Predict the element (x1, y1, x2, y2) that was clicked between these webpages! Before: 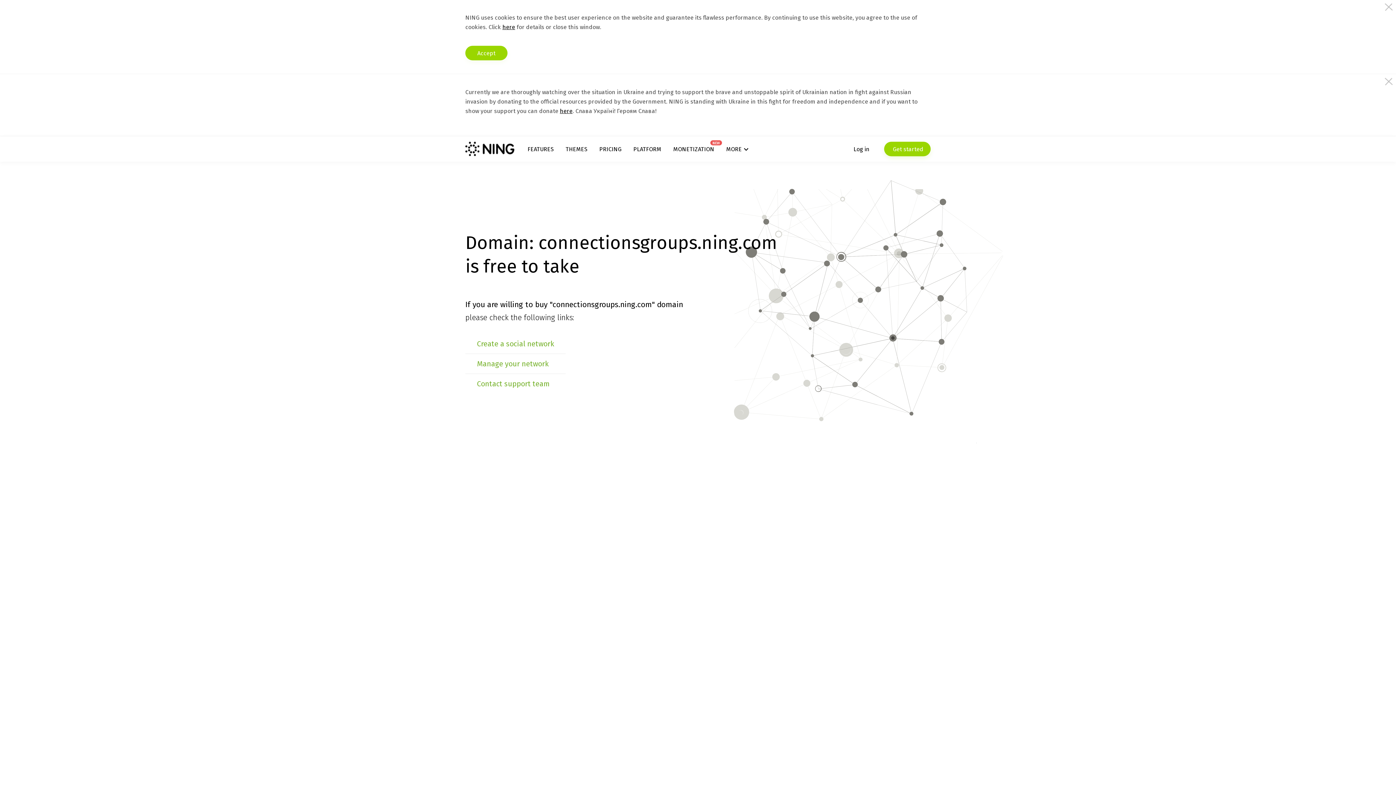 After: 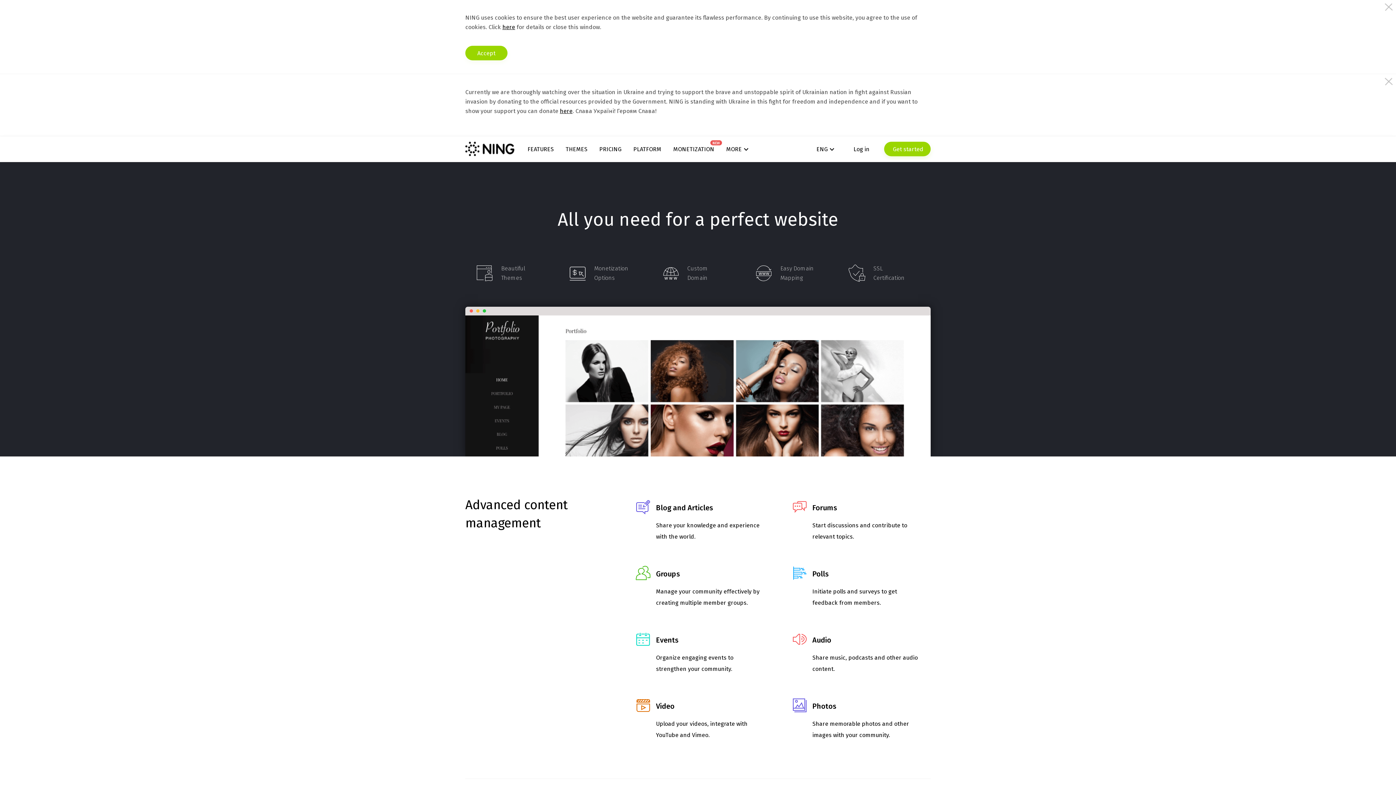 Action: label: FEATURES bbox: (527, 145, 553, 152)